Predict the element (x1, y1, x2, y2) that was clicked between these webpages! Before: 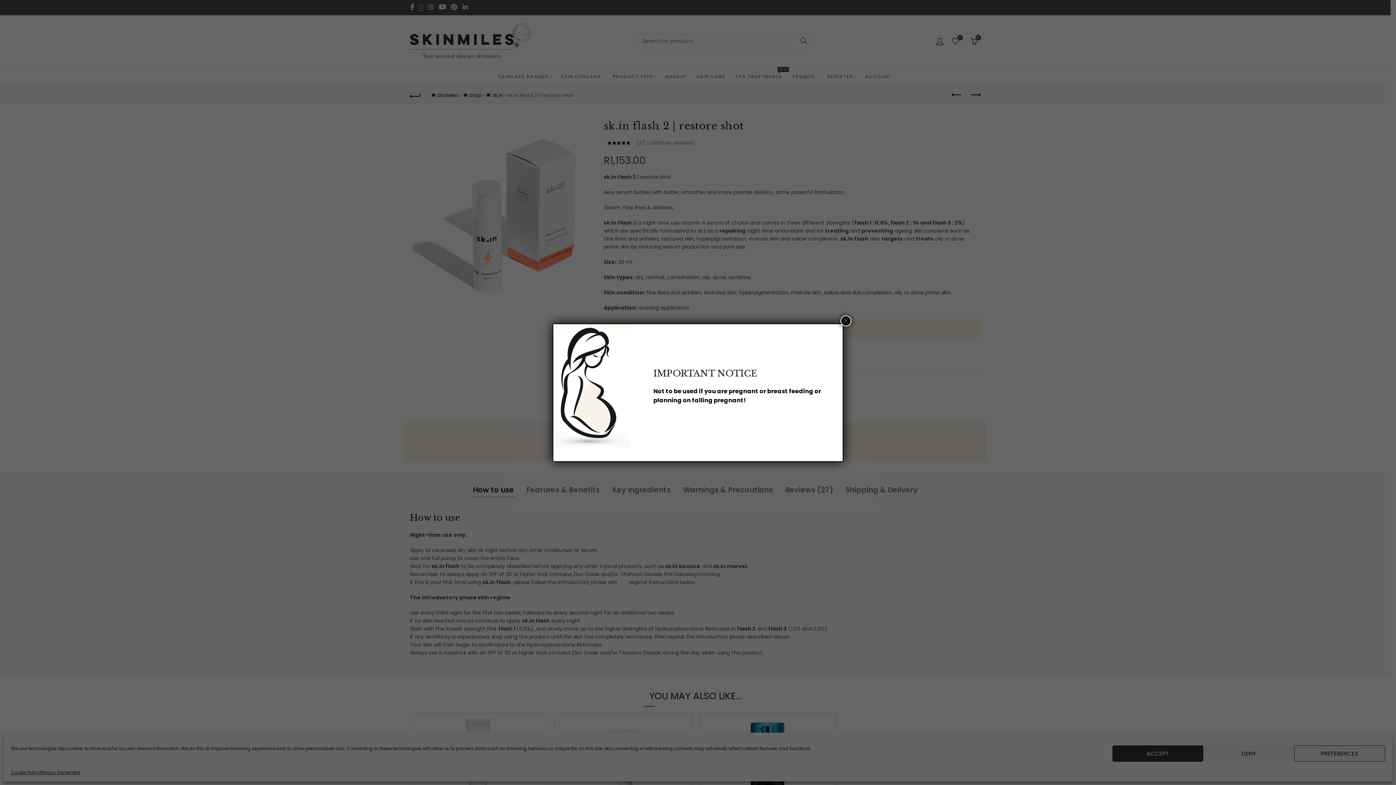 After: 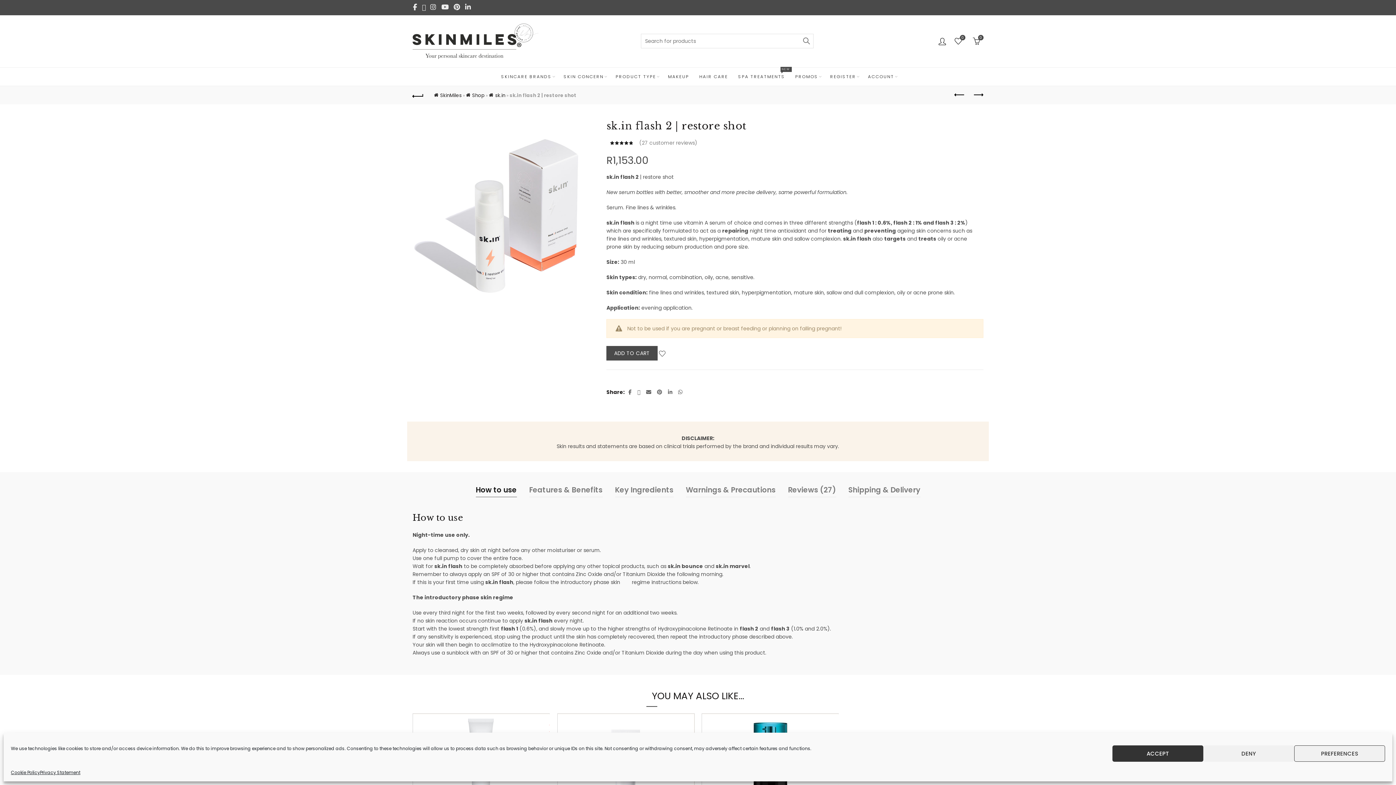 Action: label: Close bbox: (840, 315, 851, 326)